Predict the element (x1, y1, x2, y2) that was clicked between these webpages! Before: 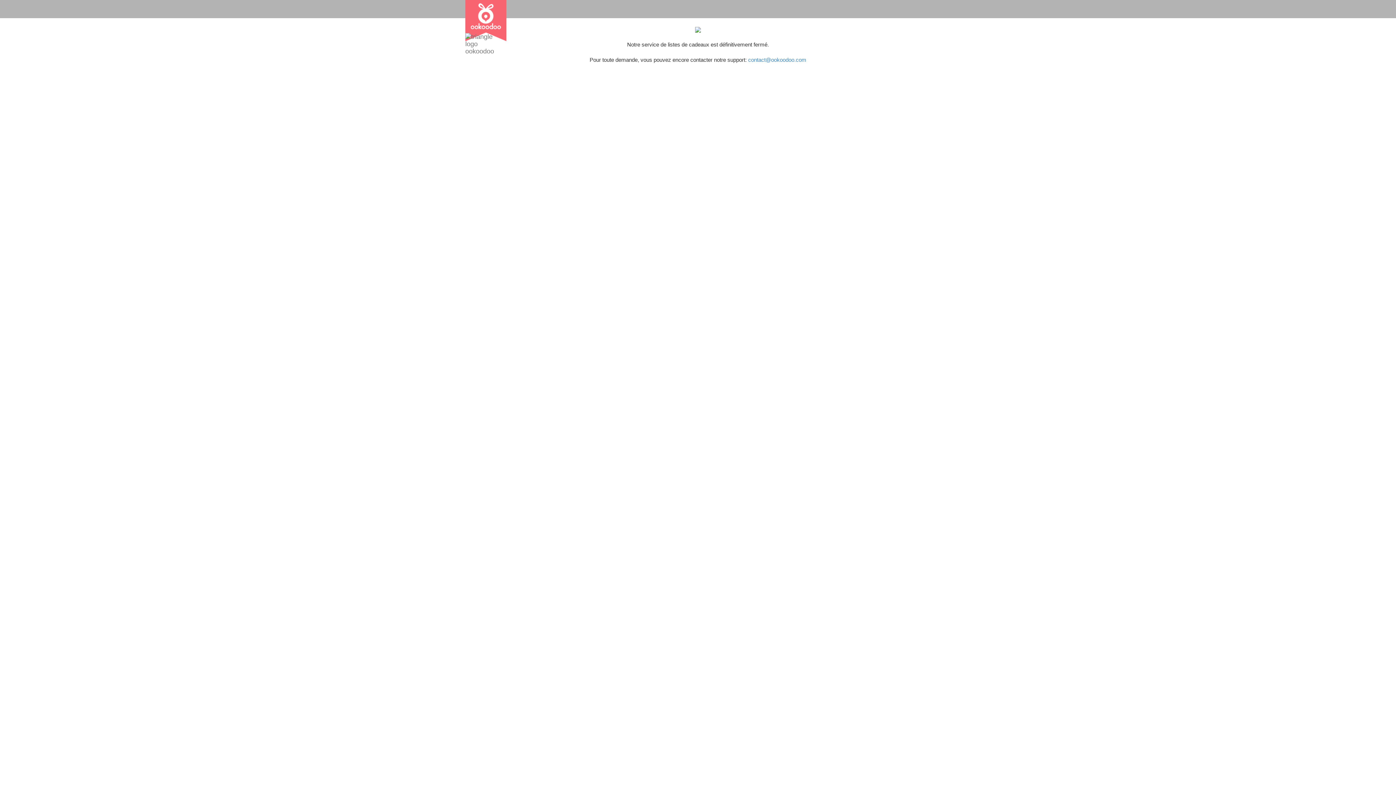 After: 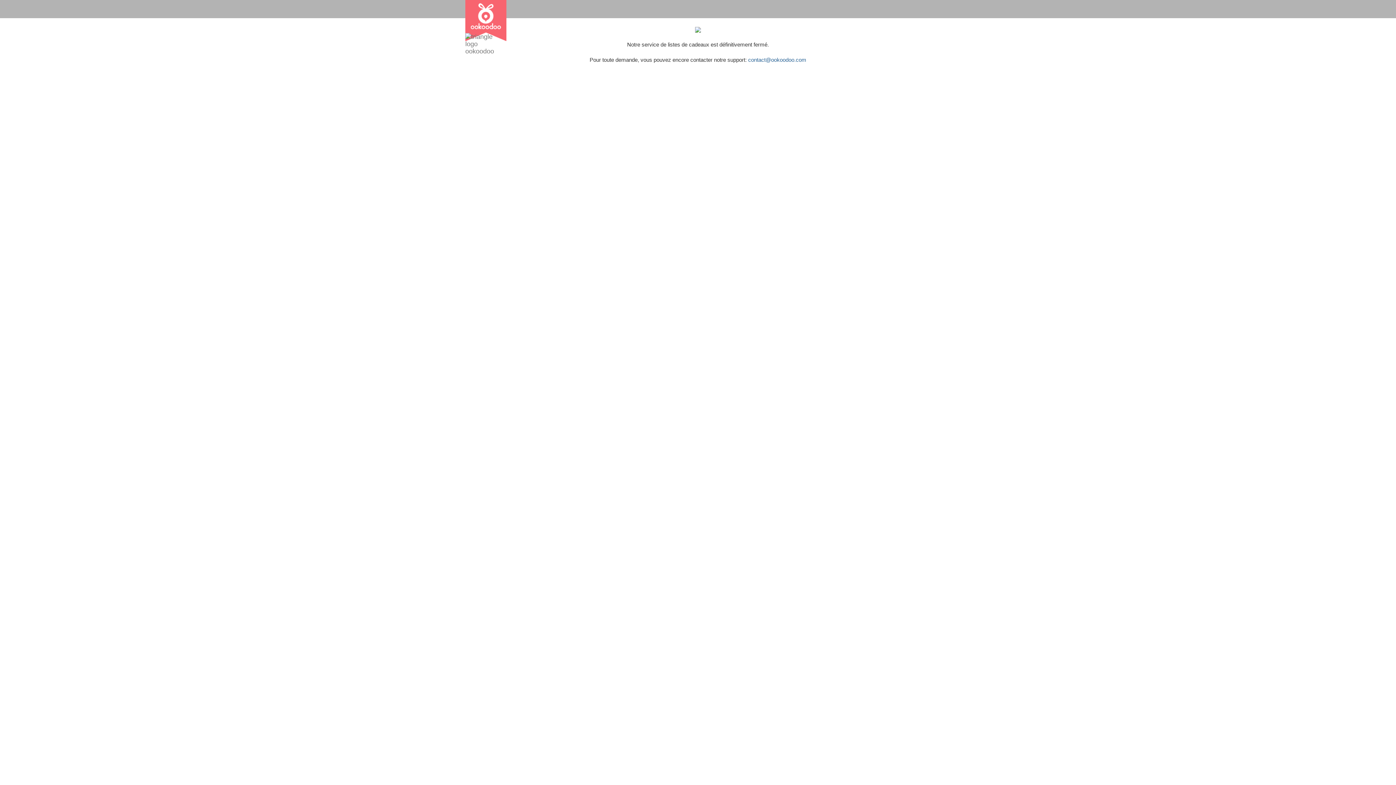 Action: bbox: (748, 56, 806, 62) label: contact@ookoodoo.com